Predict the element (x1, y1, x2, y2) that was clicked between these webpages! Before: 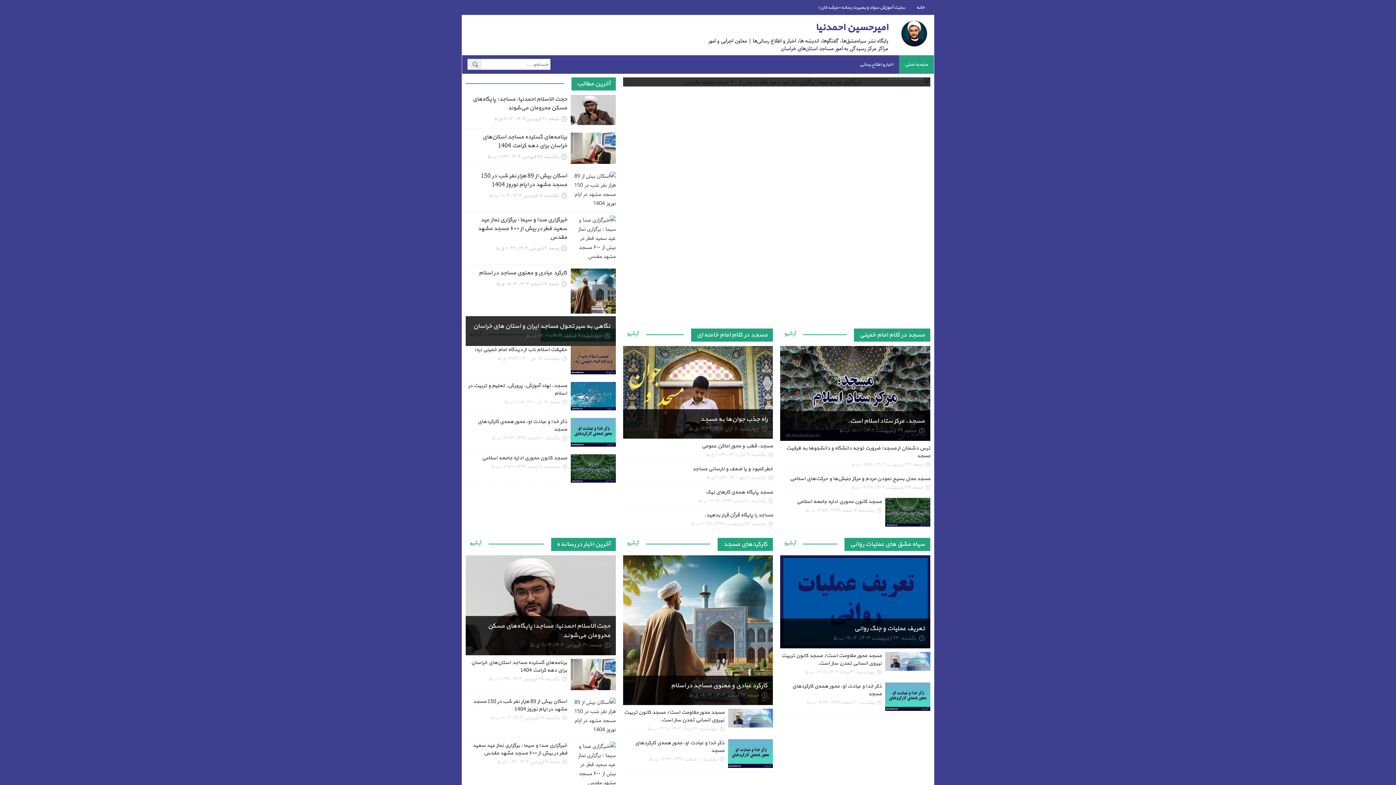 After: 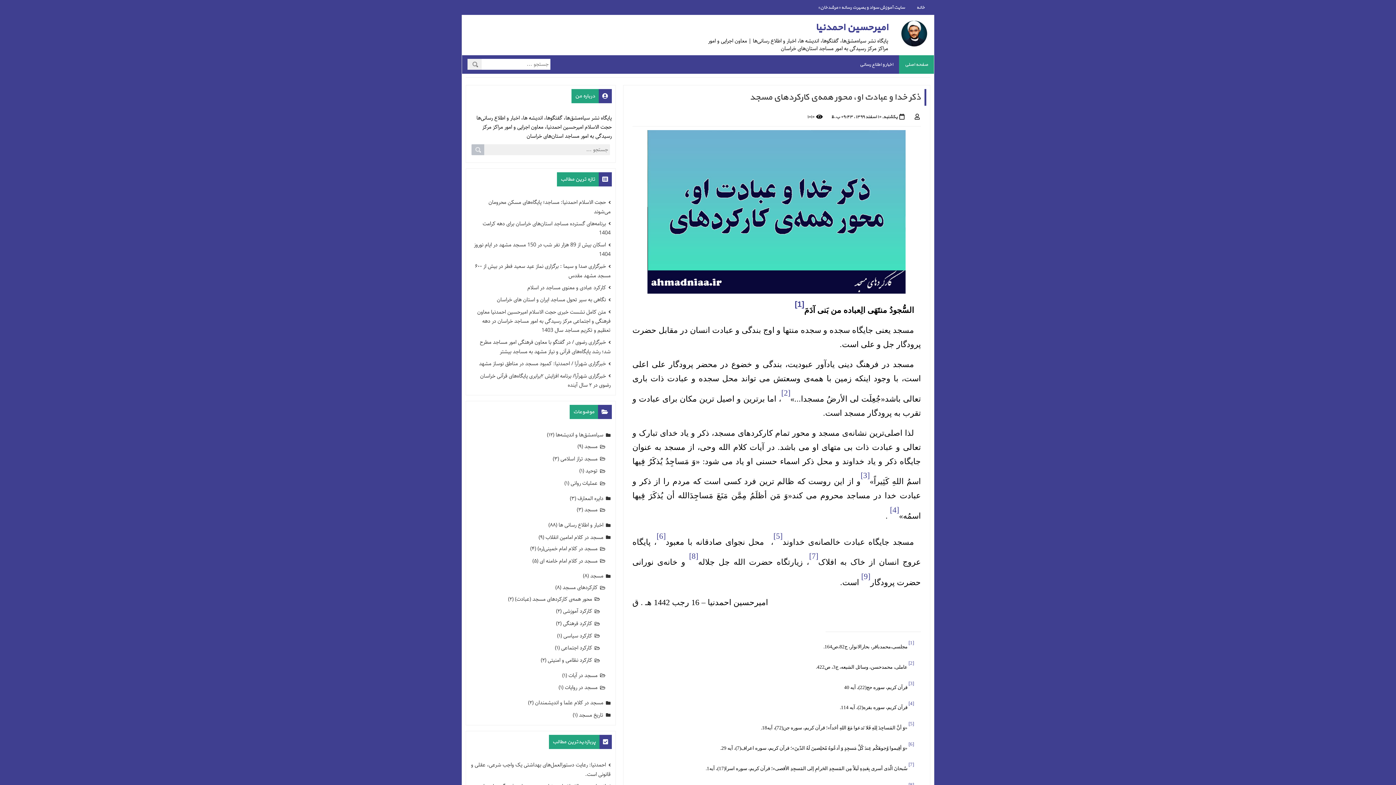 Action: bbox: (465, 418, 615, 433) label: ذکر خدا و عبادت او، محور همه‌ی کارکردهای مسجد